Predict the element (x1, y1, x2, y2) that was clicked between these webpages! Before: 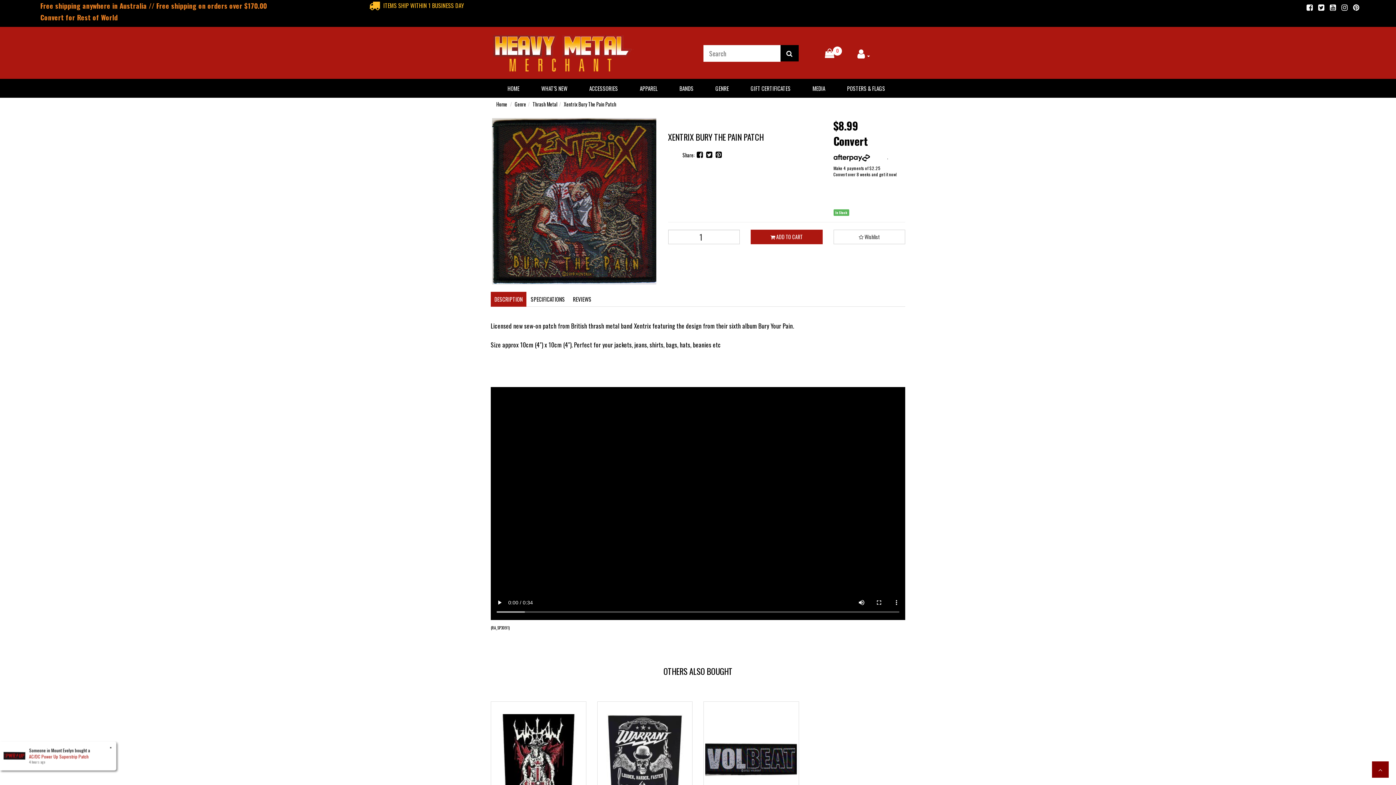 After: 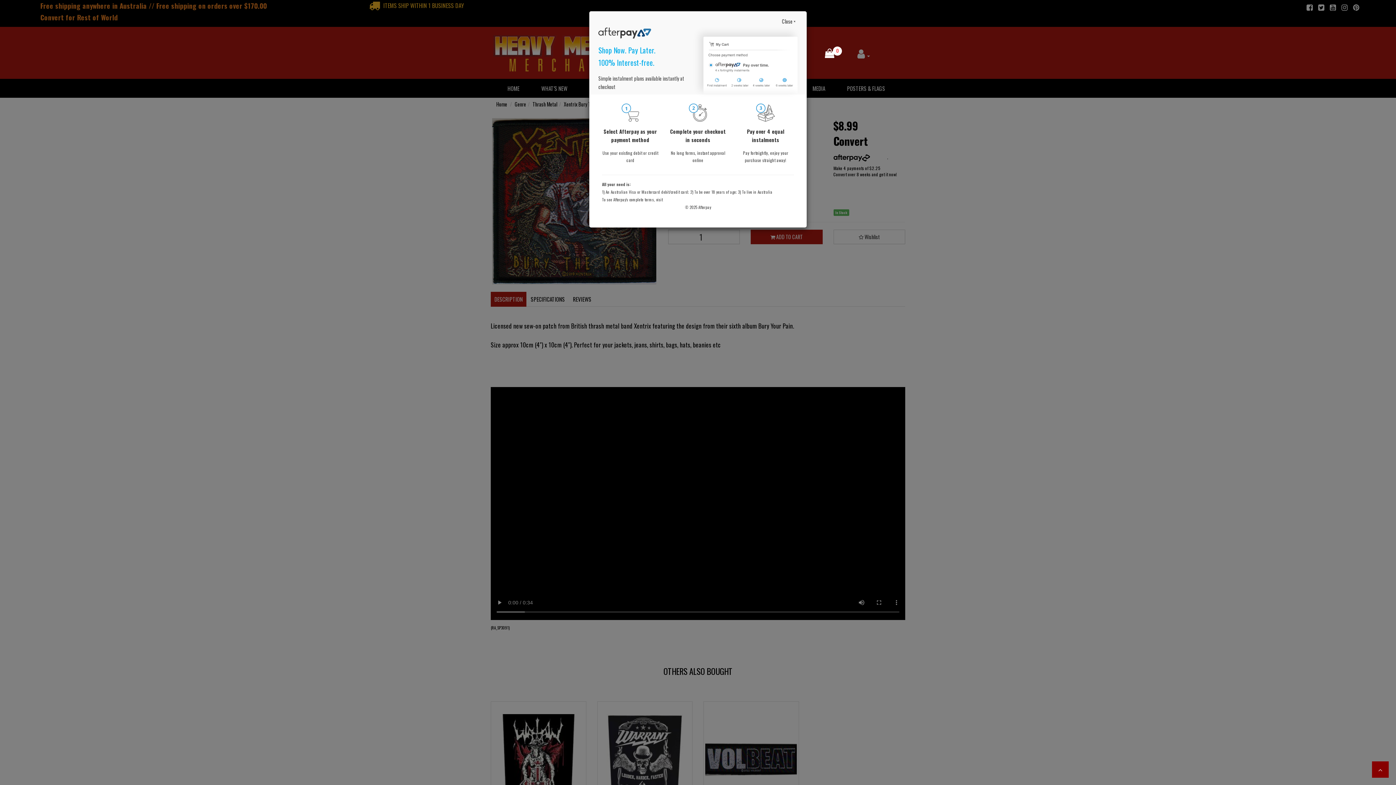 Action: label:  More info bbox: (833, 154, 887, 160)